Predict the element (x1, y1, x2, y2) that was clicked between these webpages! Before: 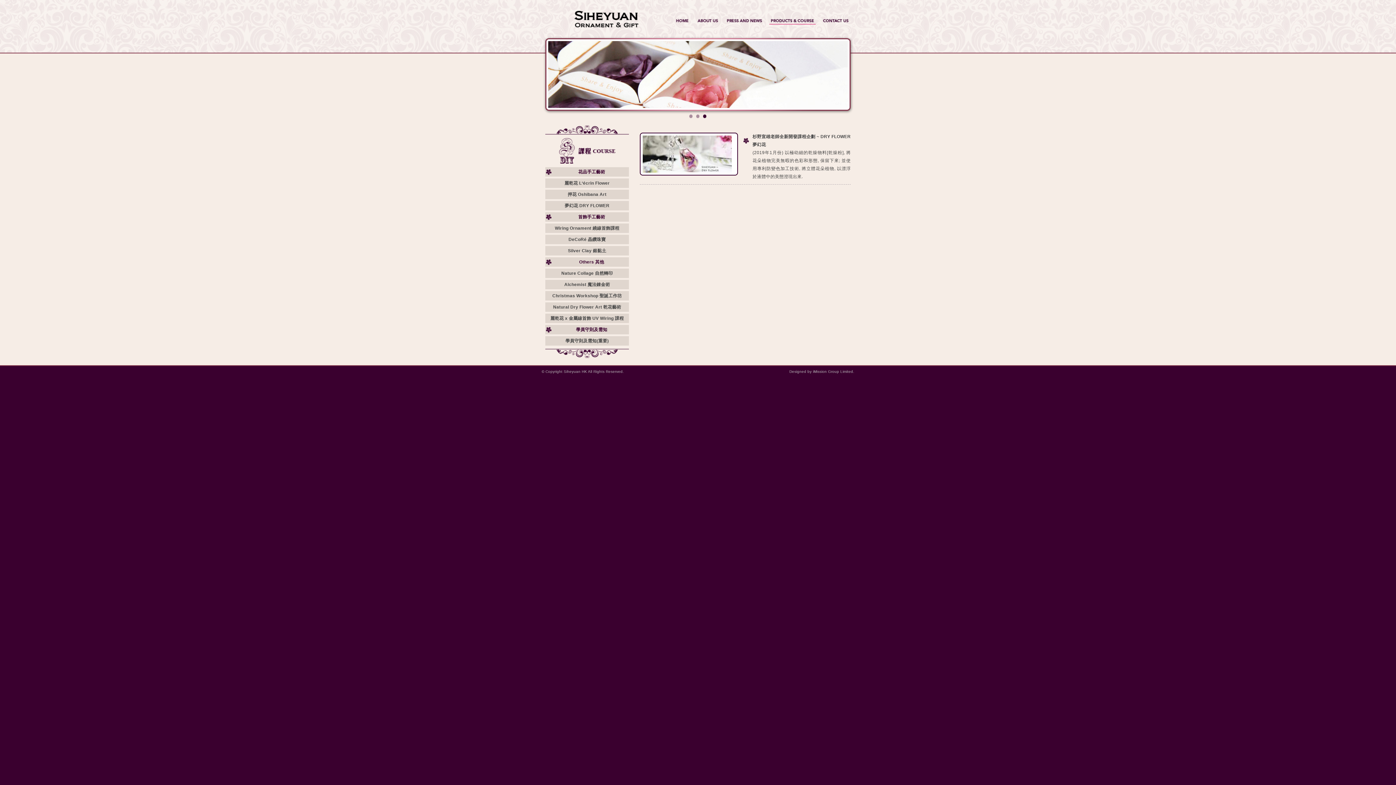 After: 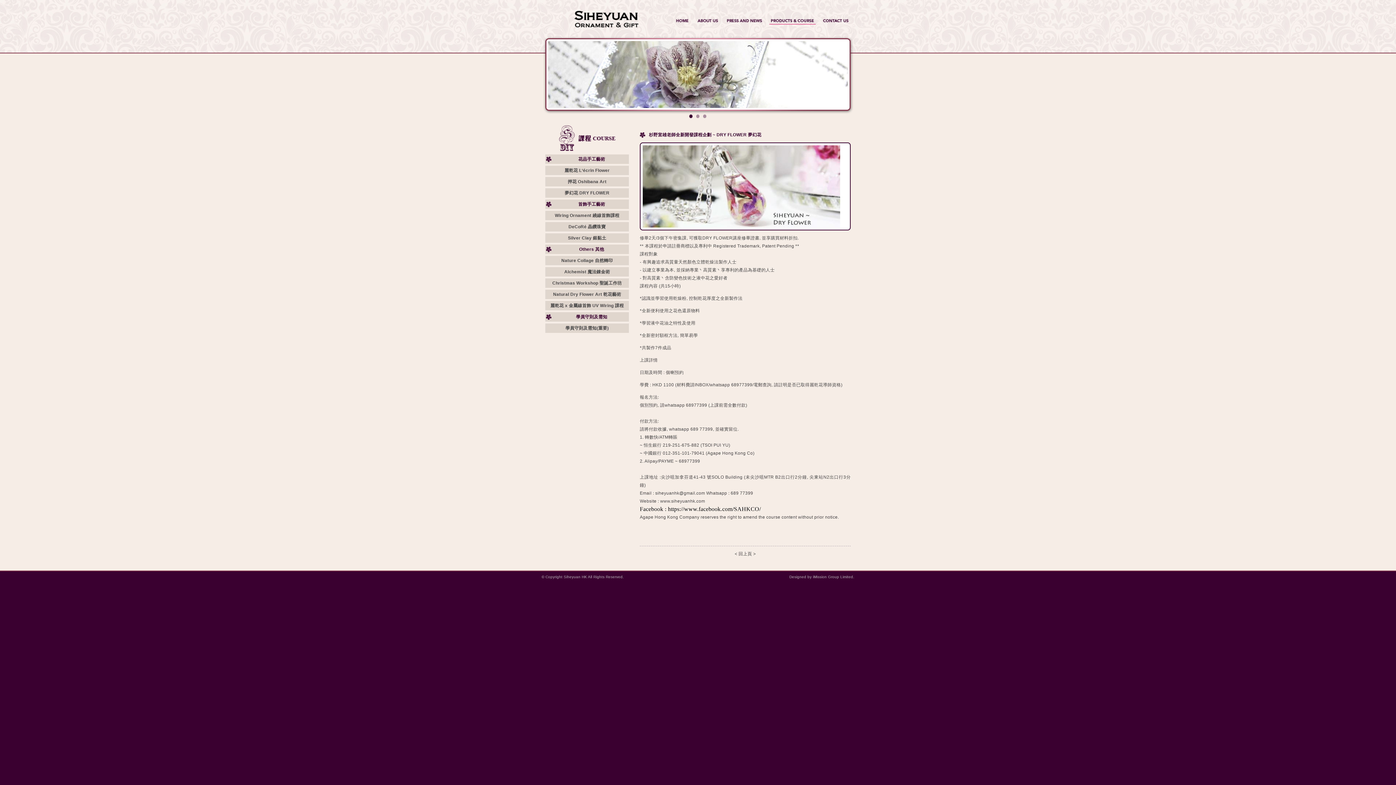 Action: bbox: (642, 168, 732, 173)